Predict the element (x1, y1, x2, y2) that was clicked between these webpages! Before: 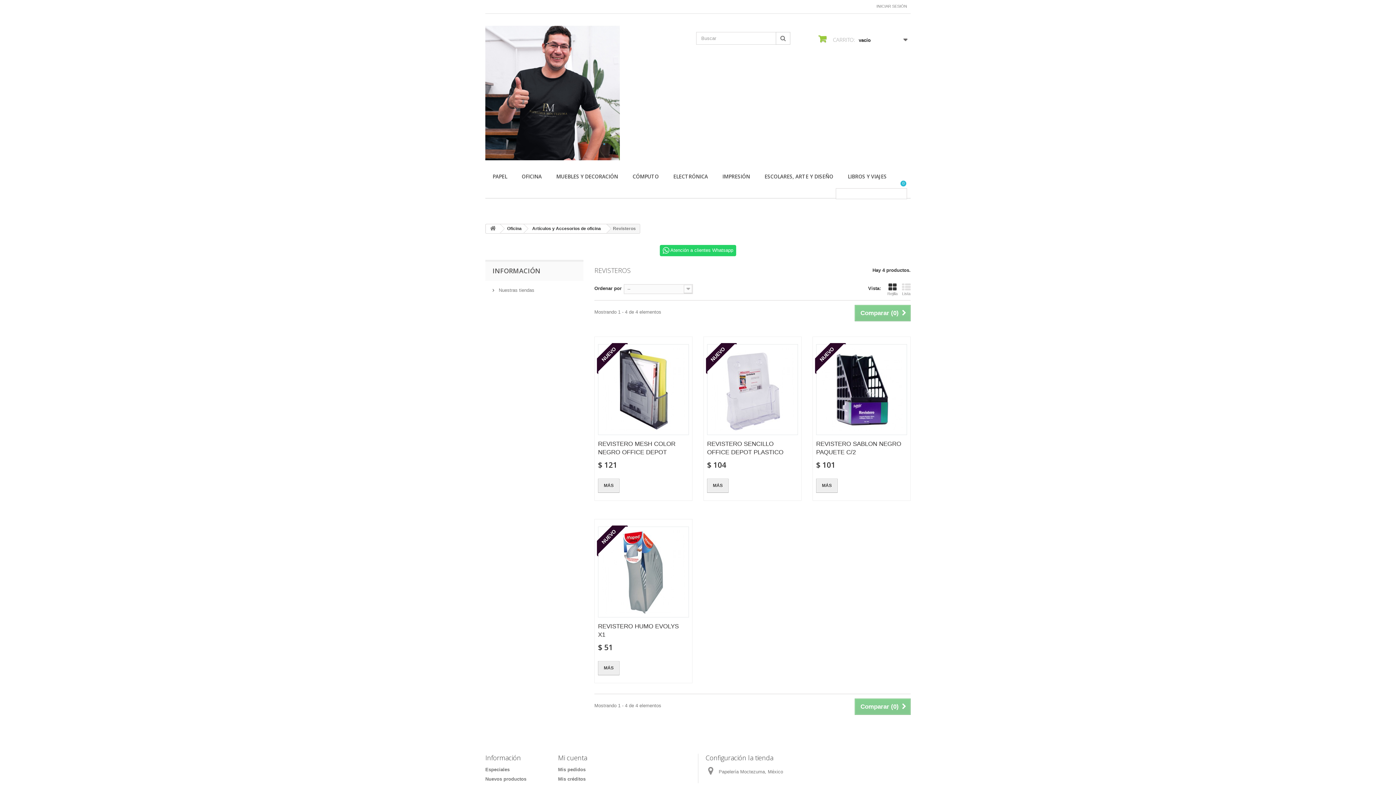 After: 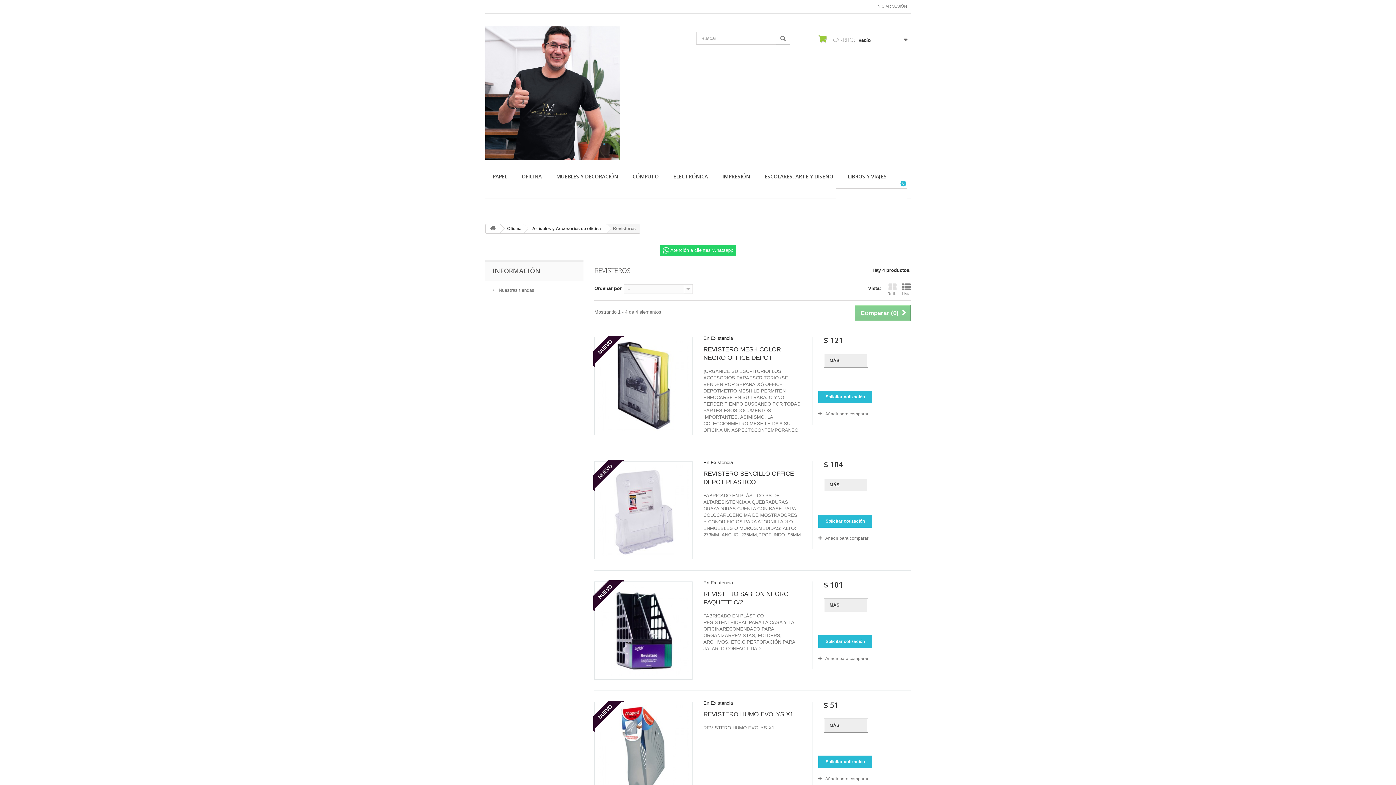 Action: label: Lista bbox: (902, 282, 910, 295)